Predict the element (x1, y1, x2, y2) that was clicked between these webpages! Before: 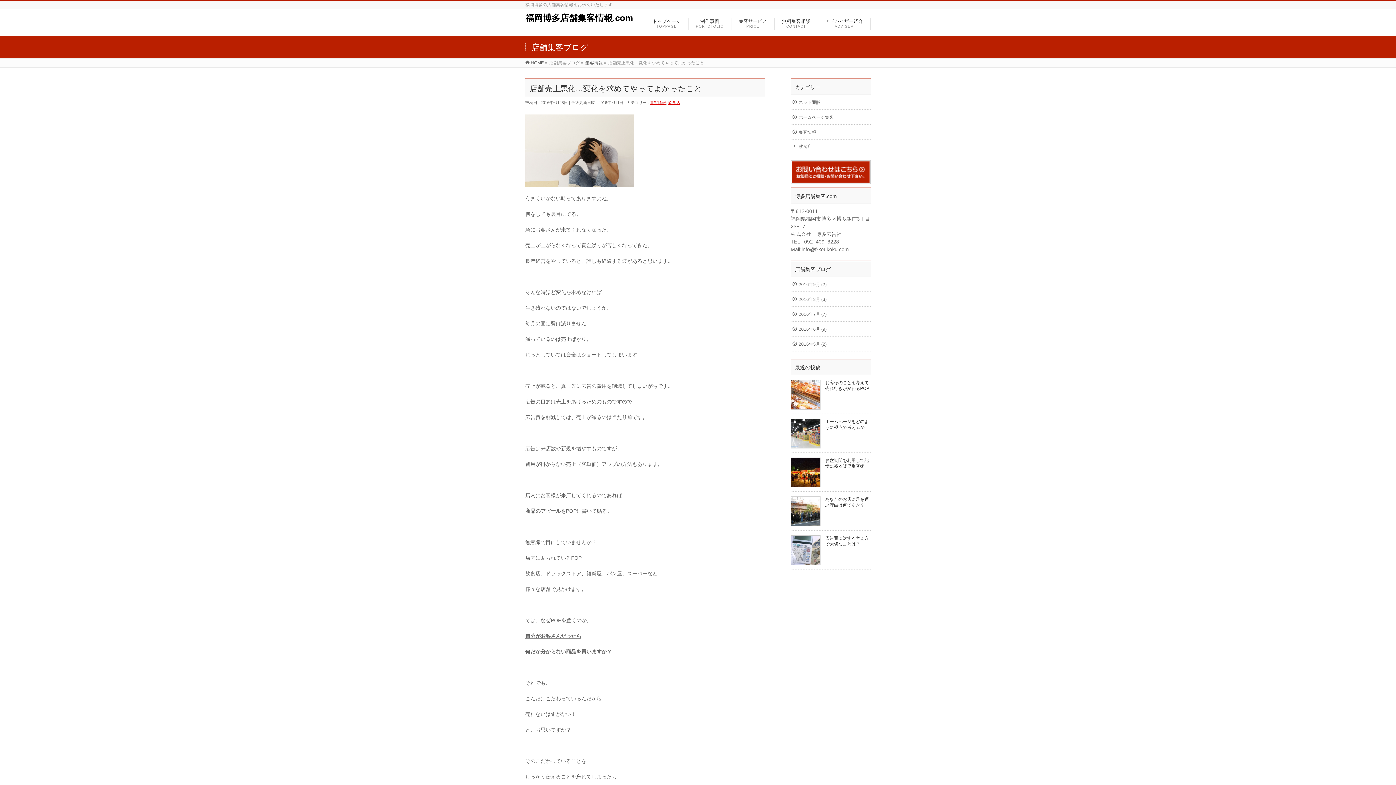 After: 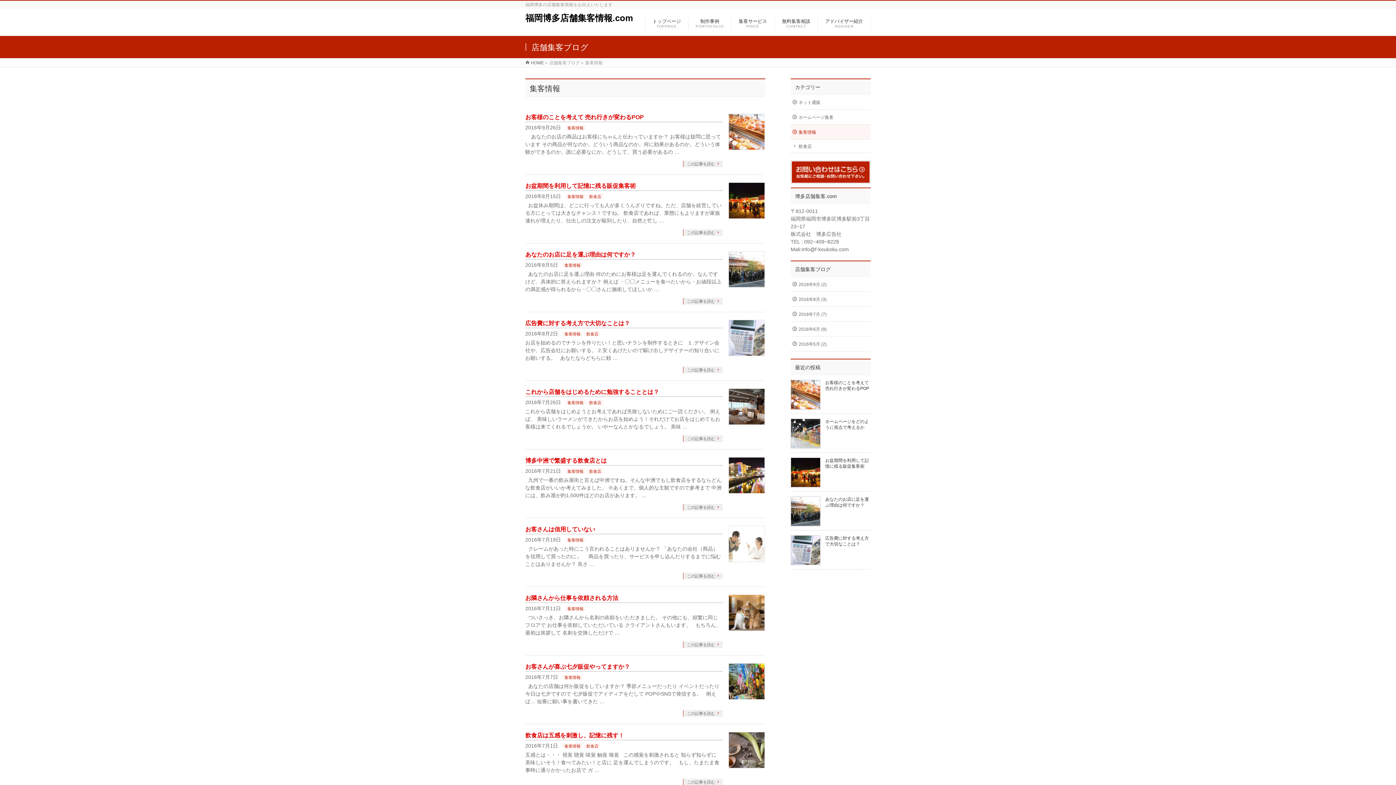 Action: label: 集客情報 bbox: (585, 60, 602, 65)